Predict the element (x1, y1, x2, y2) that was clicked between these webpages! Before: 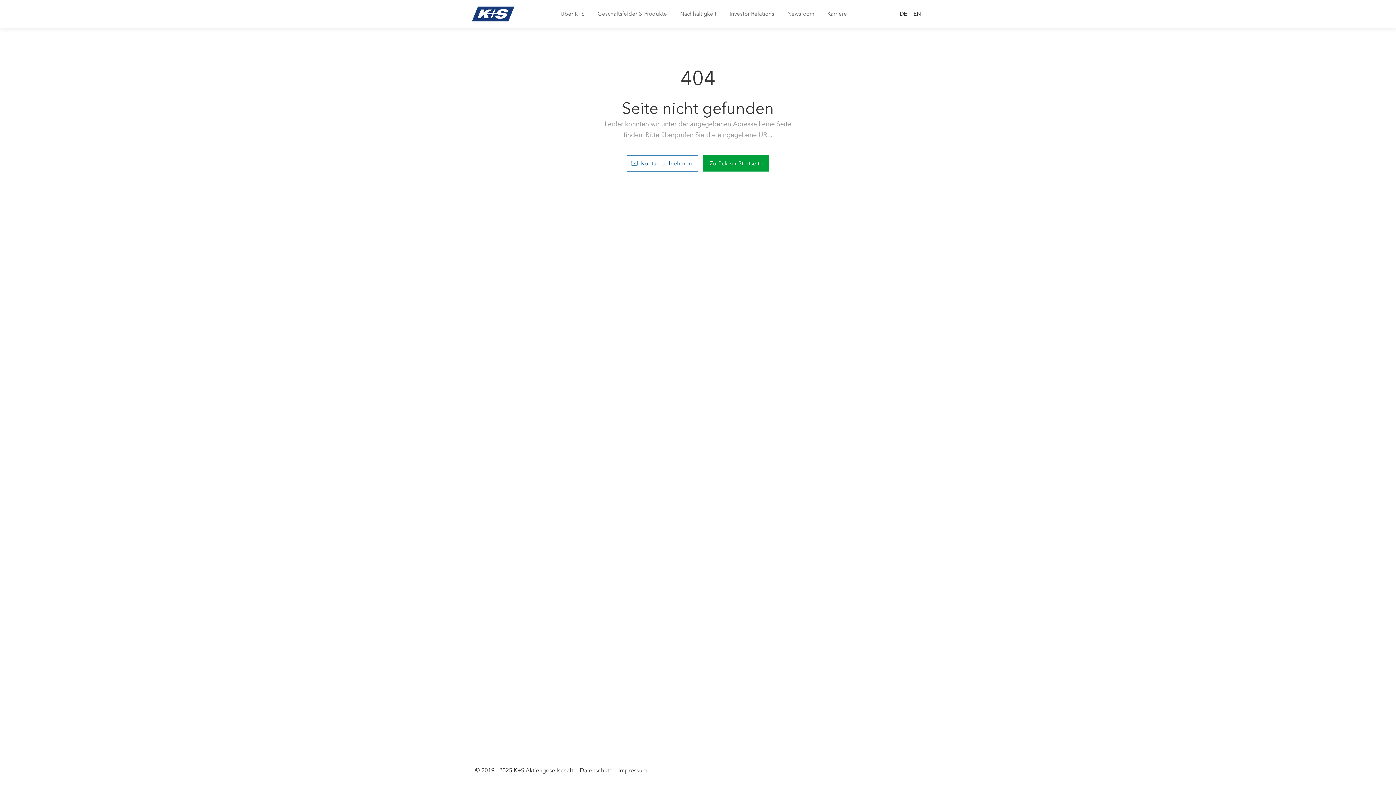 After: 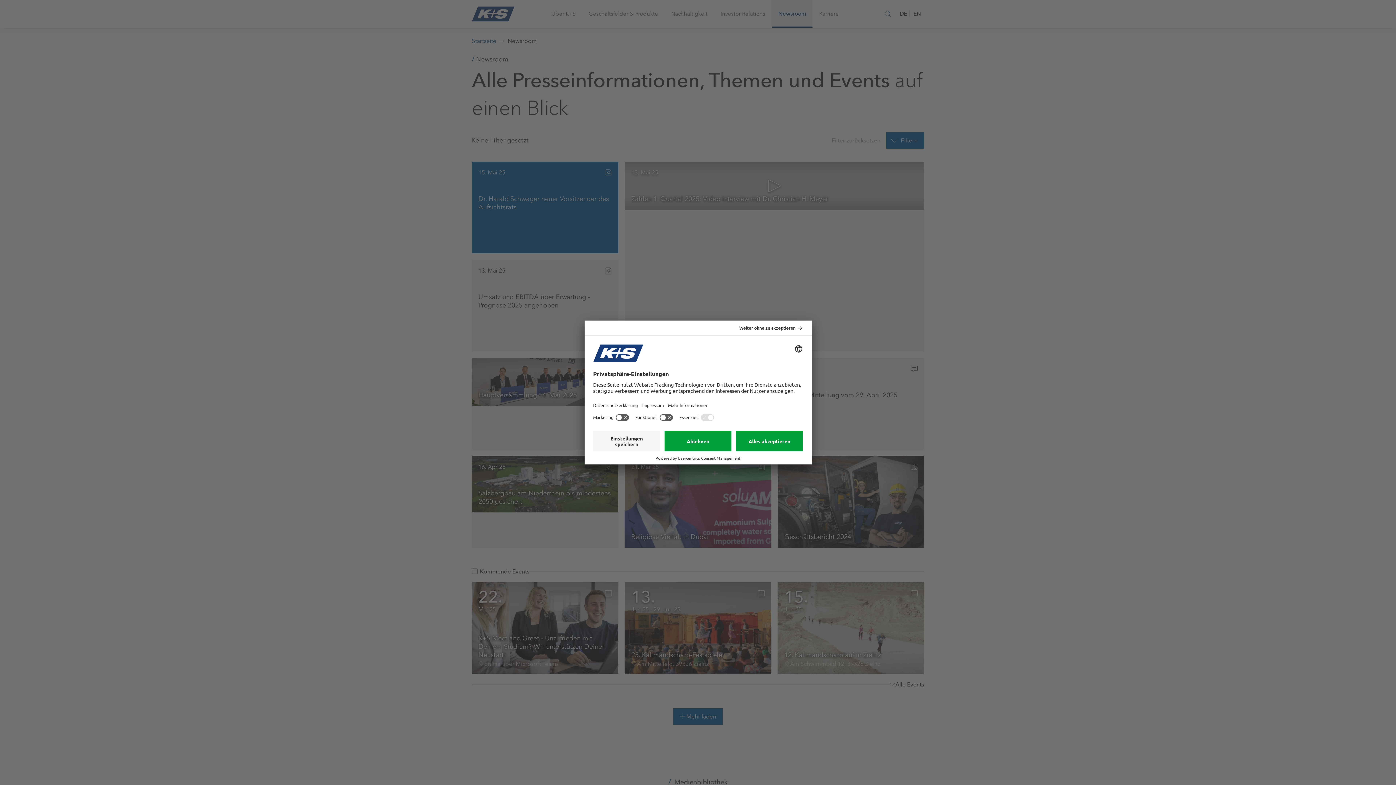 Action: bbox: (781, 0, 821, 27) label: Newsroom